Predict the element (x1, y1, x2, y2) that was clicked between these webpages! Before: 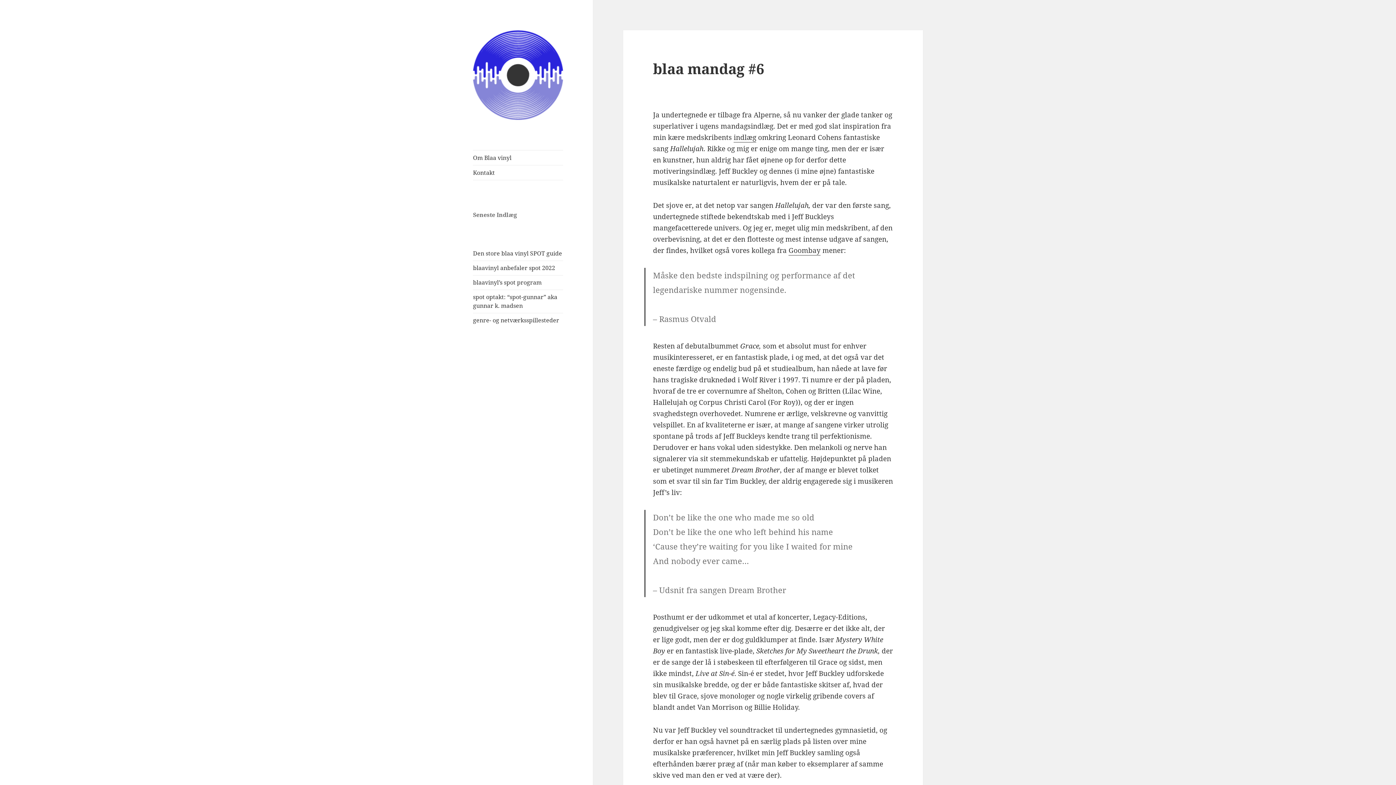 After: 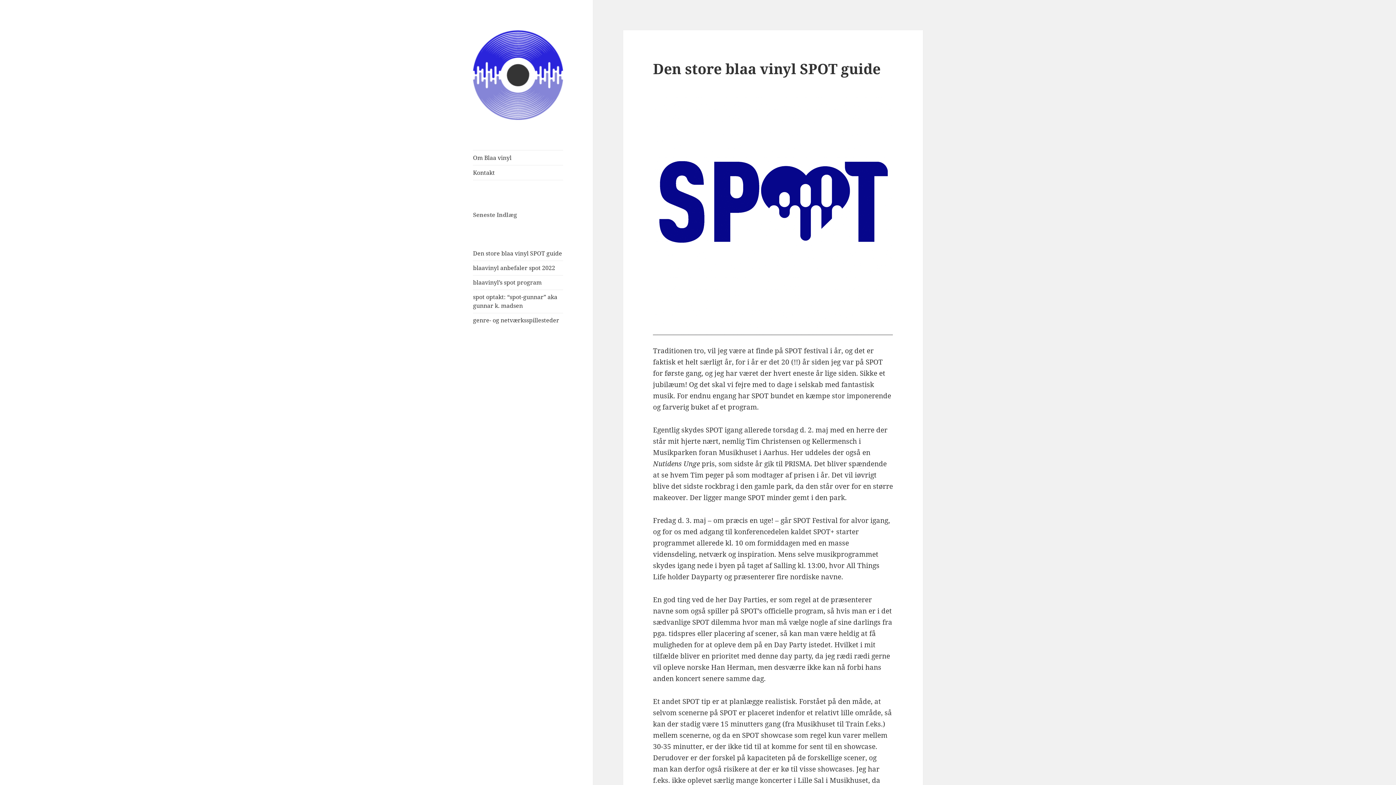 Action: bbox: (473, 69, 563, 79)